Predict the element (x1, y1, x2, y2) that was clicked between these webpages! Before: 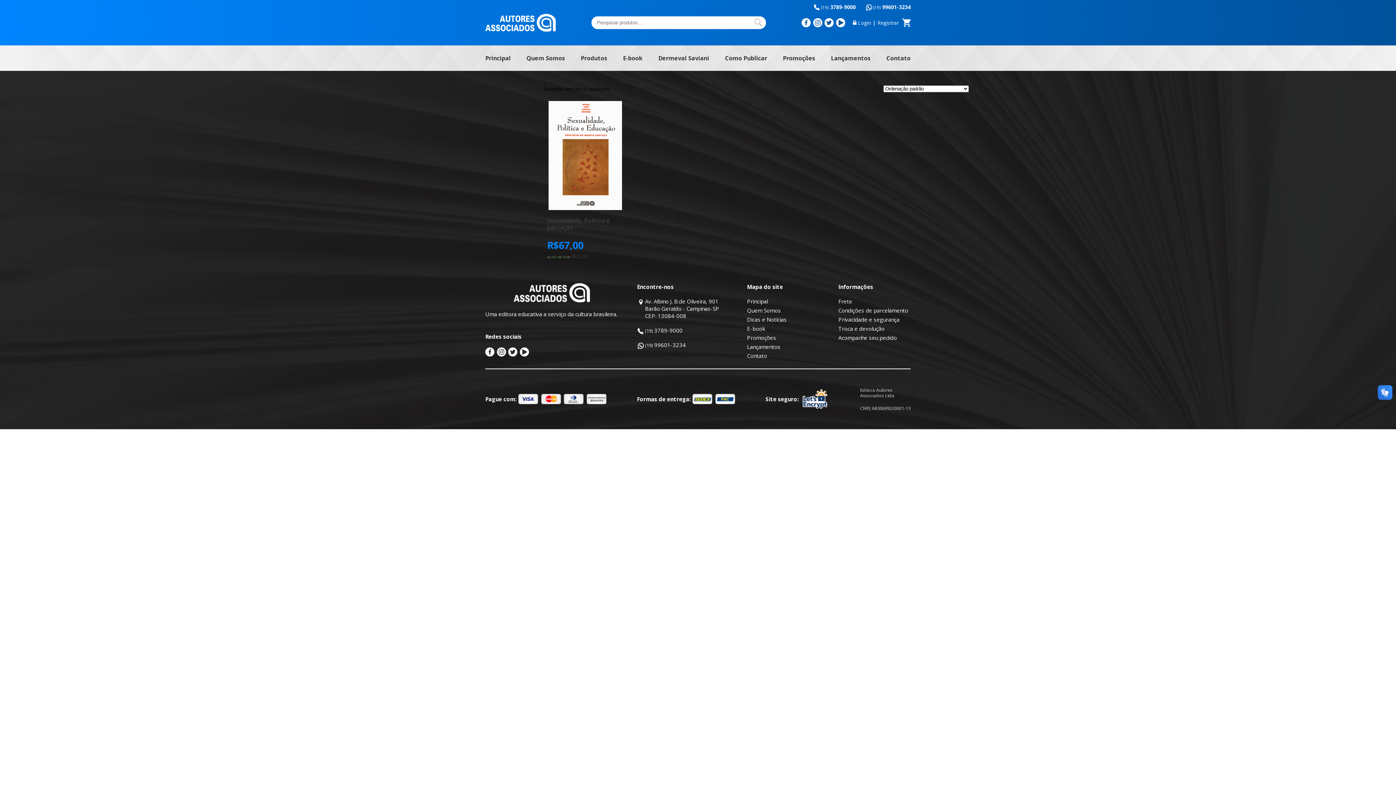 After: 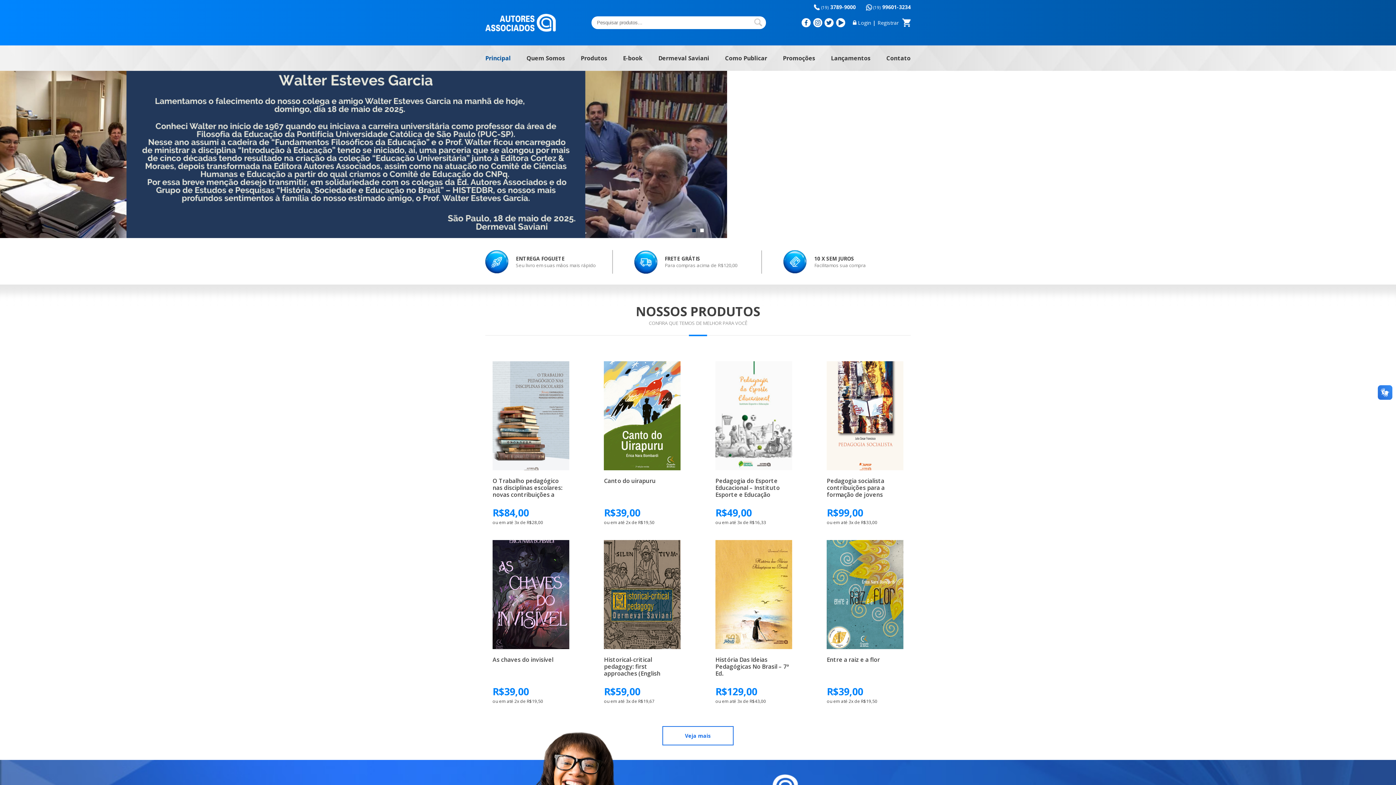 Action: bbox: (485, 26, 556, 31)